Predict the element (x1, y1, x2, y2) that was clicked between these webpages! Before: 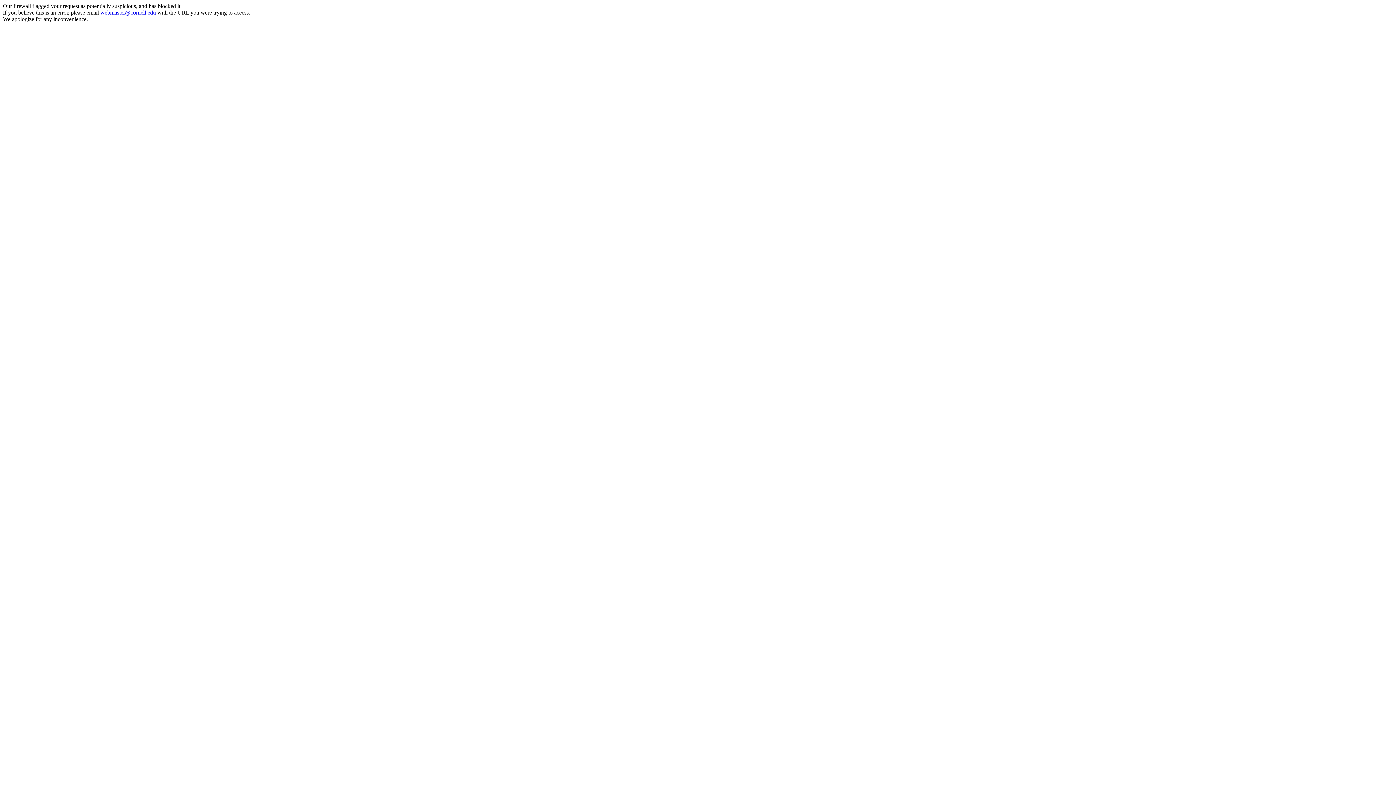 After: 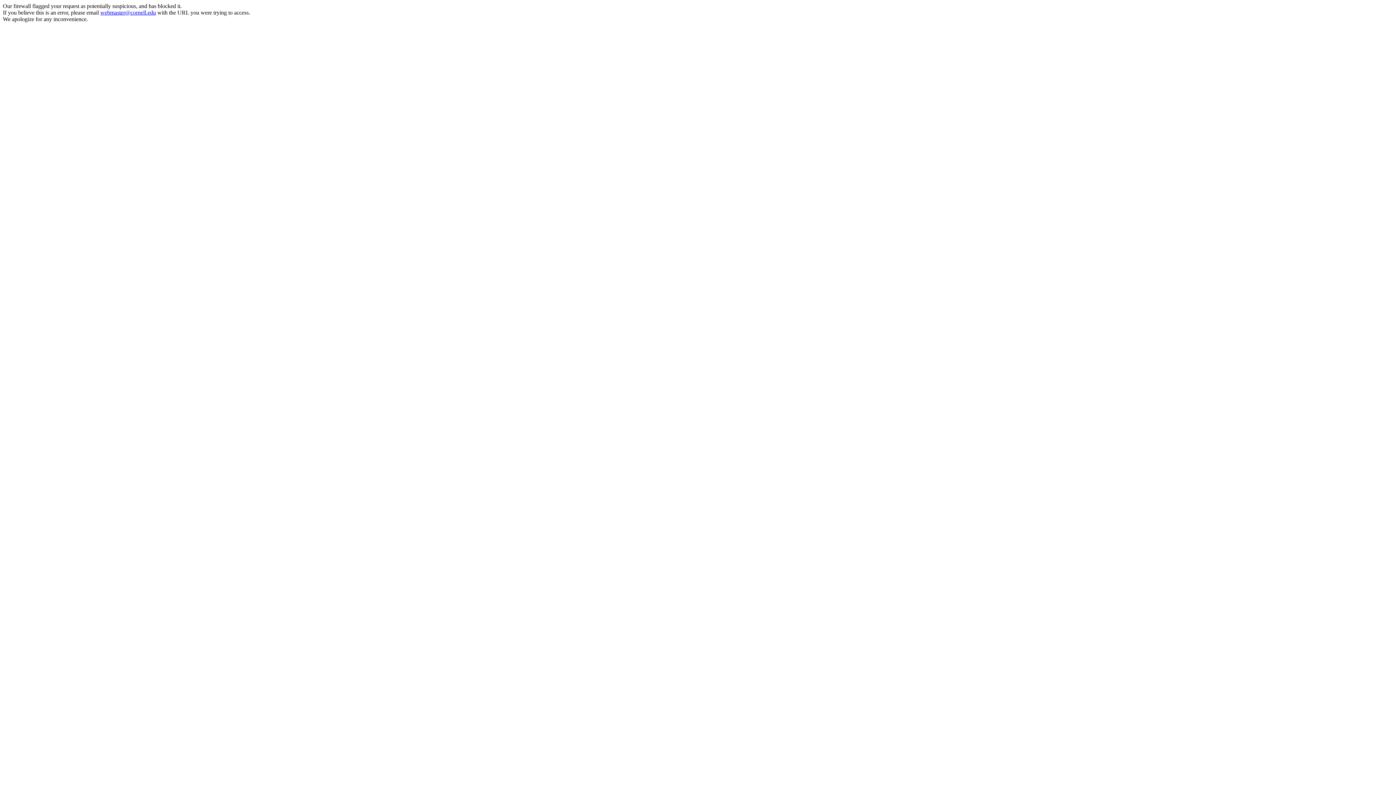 Action: bbox: (100, 9, 156, 15) label: webmaster@cornell.edu